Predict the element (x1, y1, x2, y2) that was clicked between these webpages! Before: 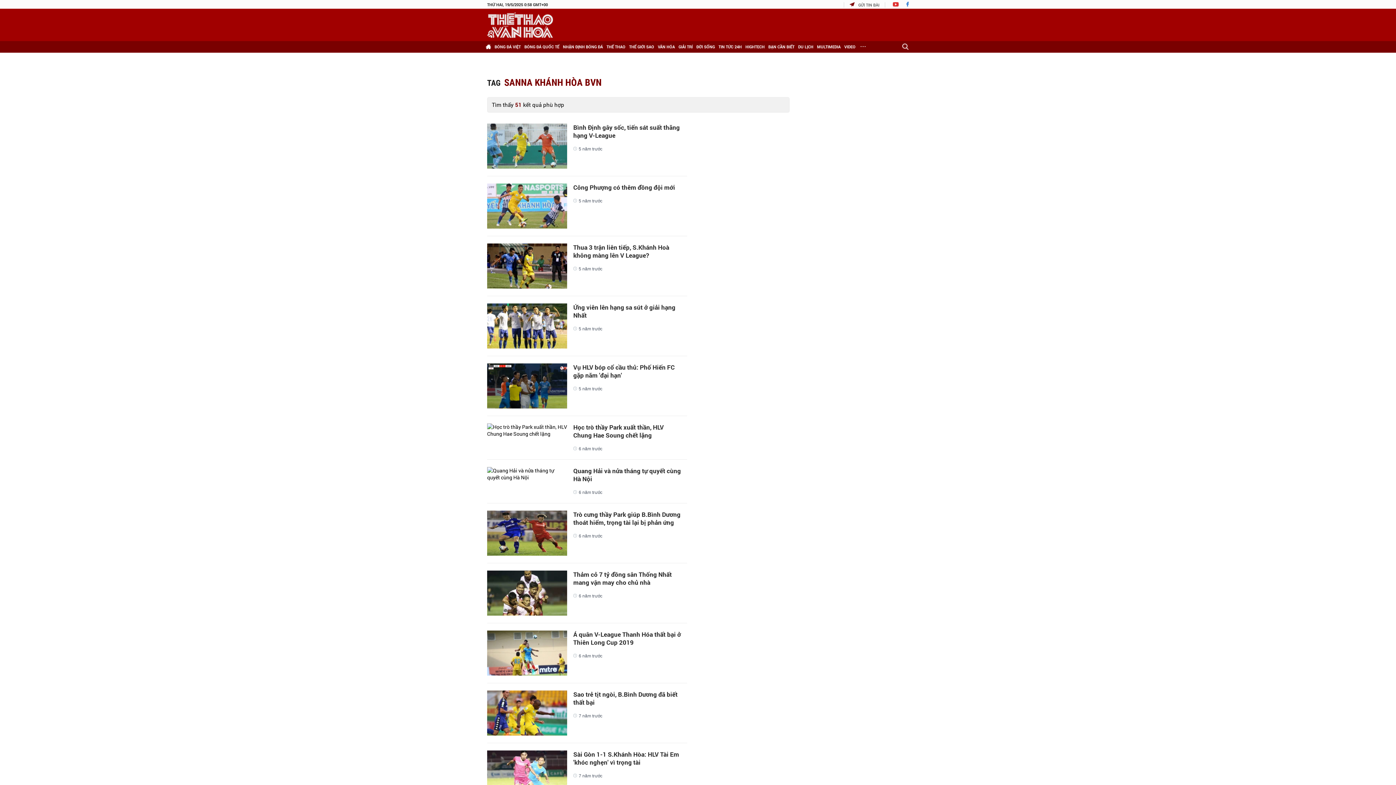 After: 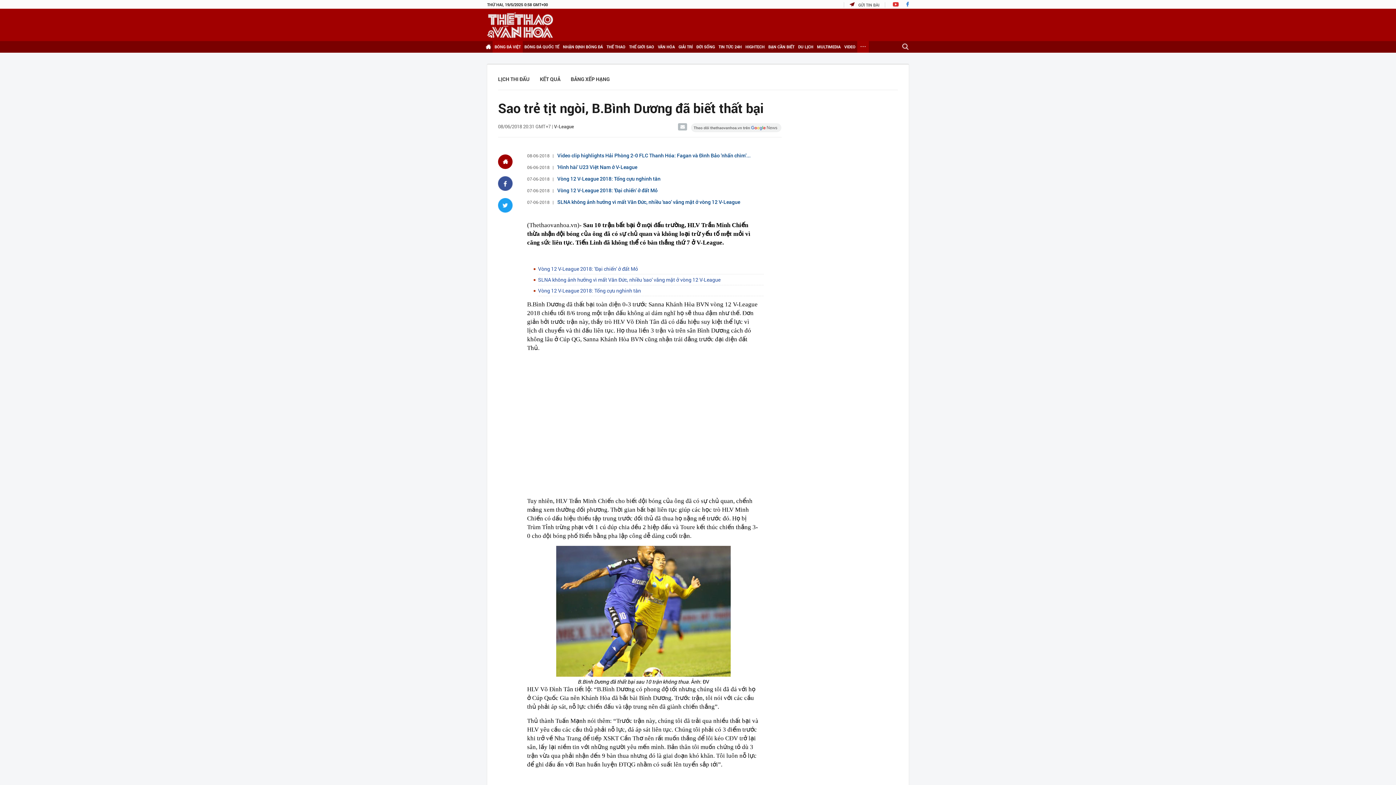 Action: bbox: (487, 690, 567, 736)